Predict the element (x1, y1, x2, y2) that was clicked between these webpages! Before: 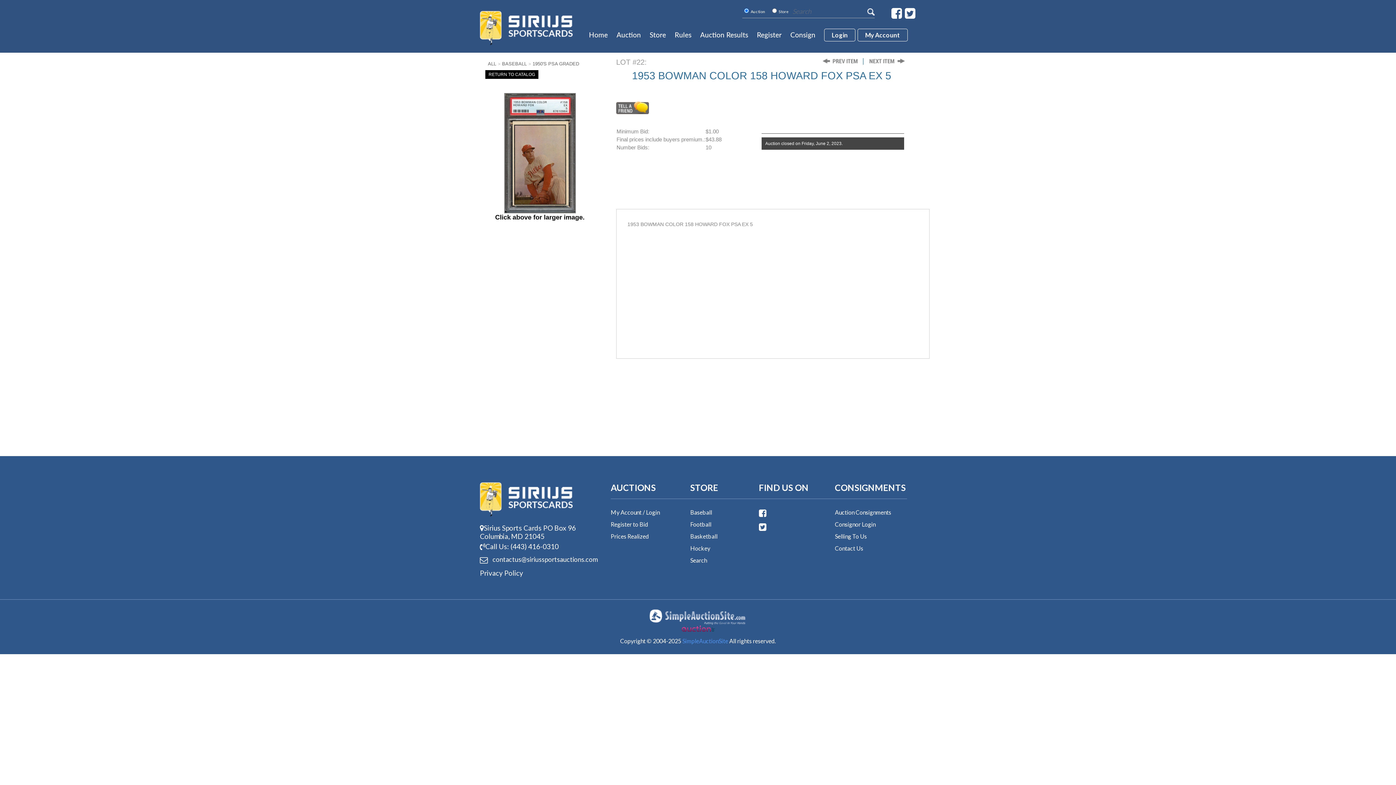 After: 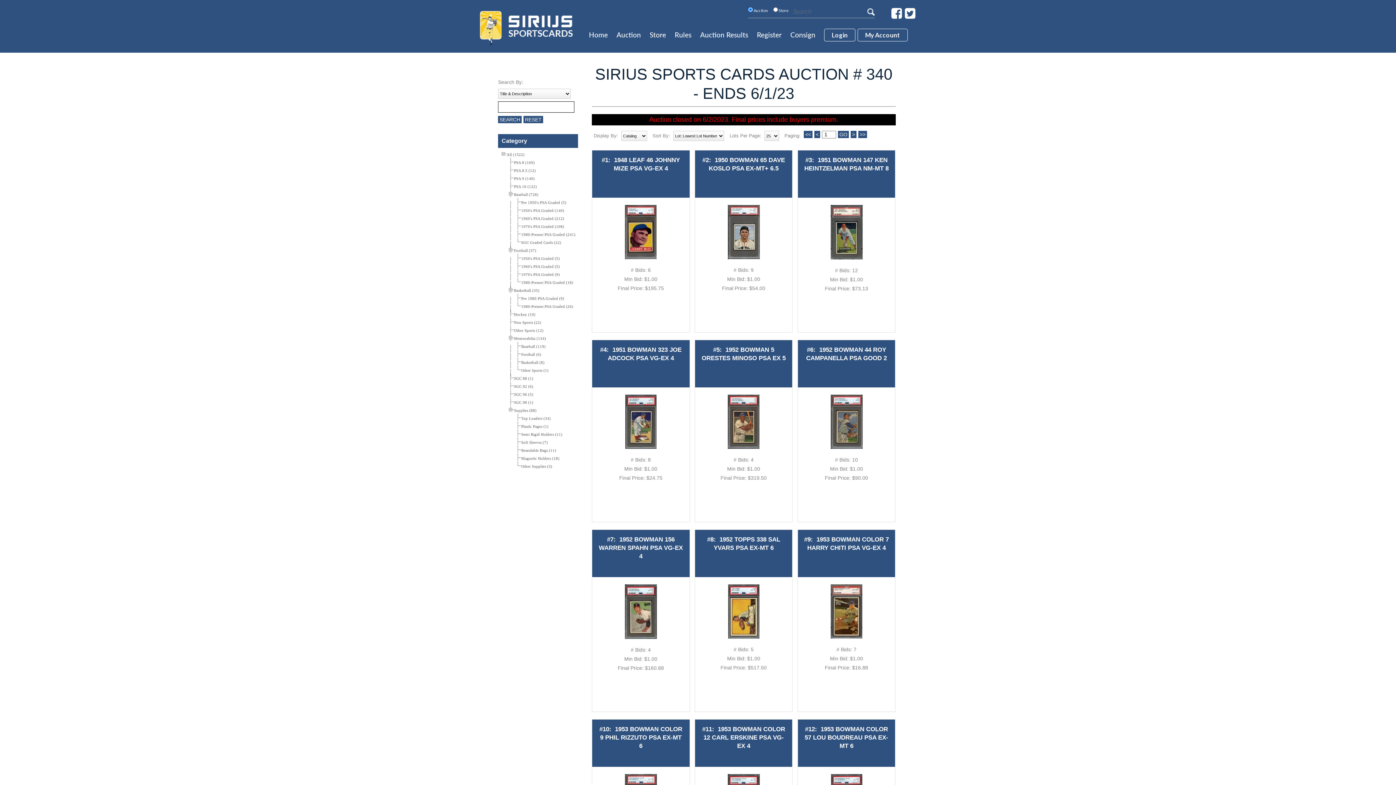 Action: bbox: (487, 61, 497, 66) label: ALL